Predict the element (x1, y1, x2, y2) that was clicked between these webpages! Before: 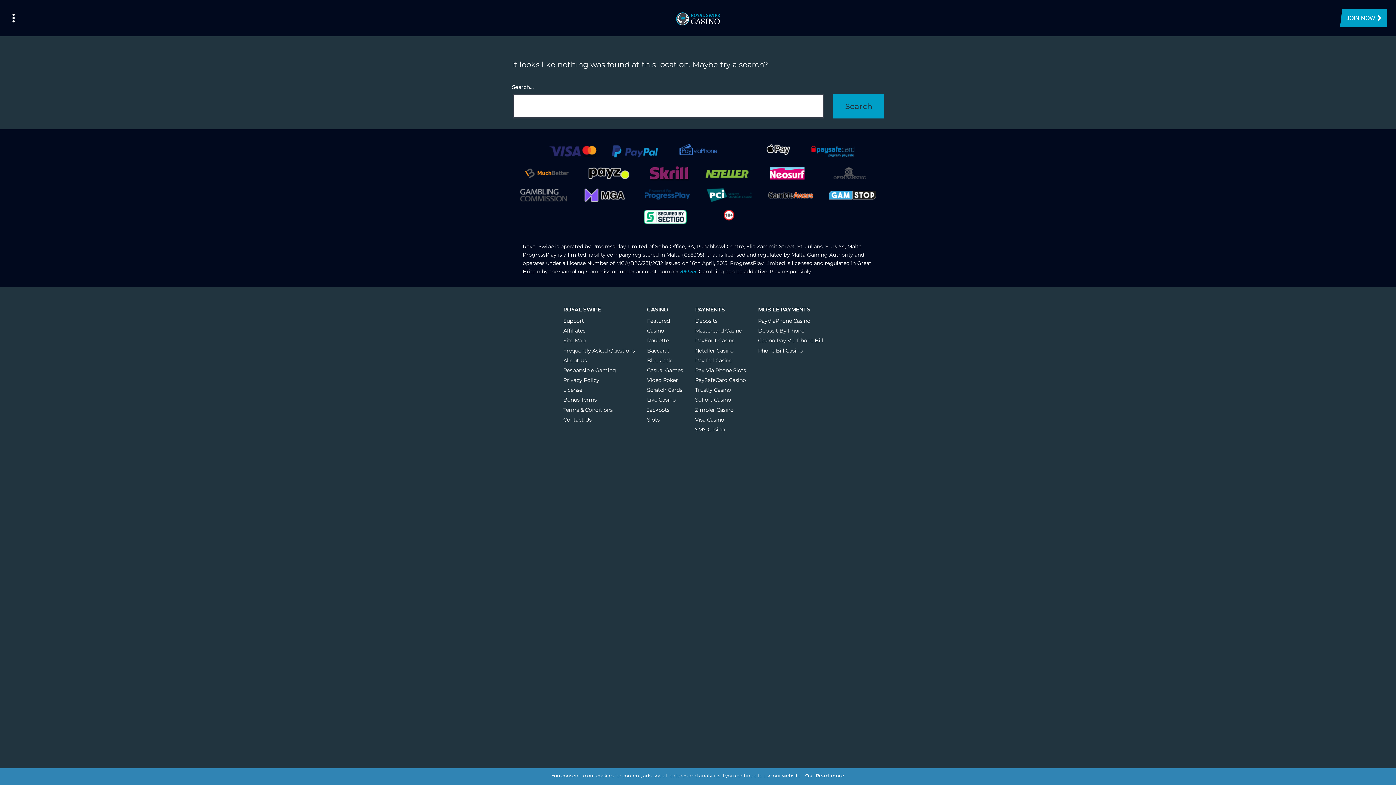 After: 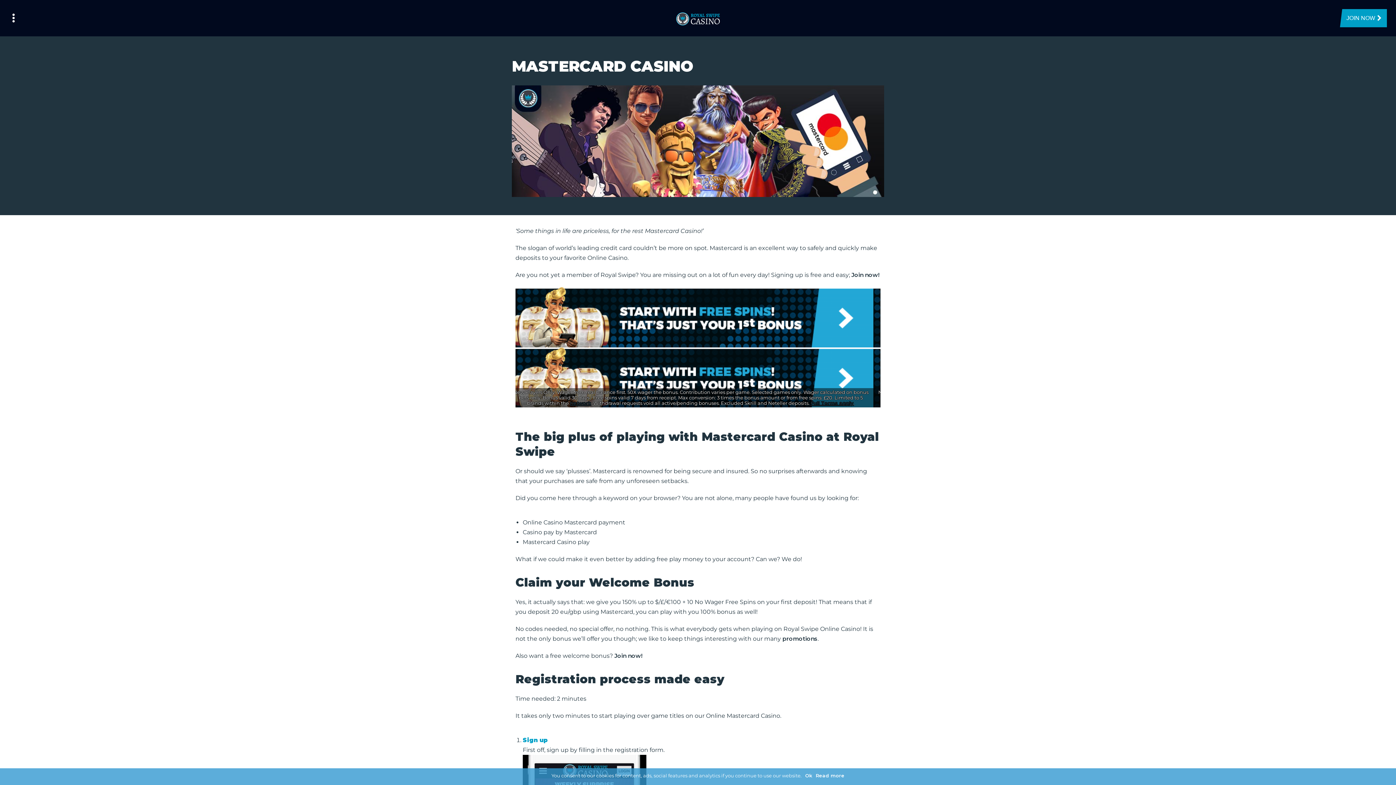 Action: bbox: (695, 328, 750, 338) label: Mastercard Casino